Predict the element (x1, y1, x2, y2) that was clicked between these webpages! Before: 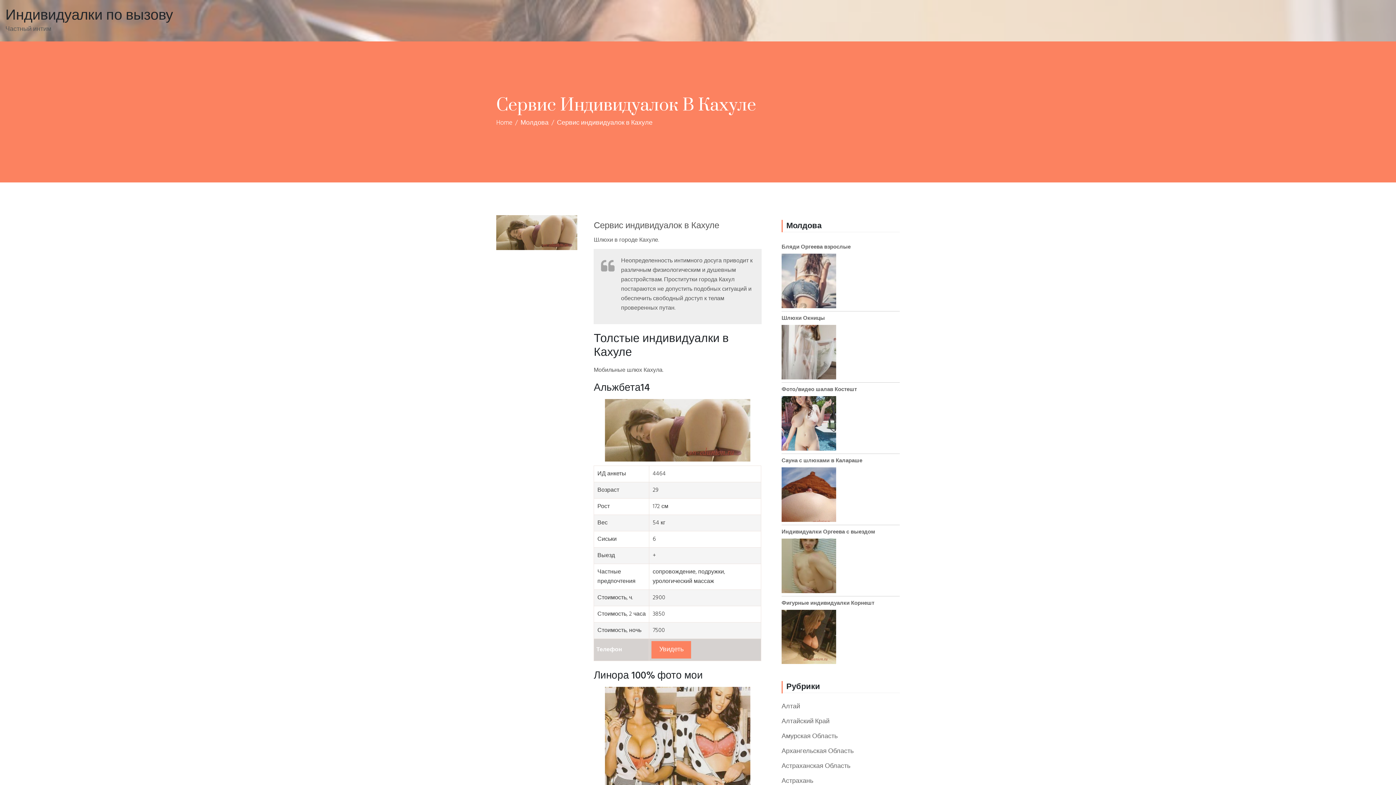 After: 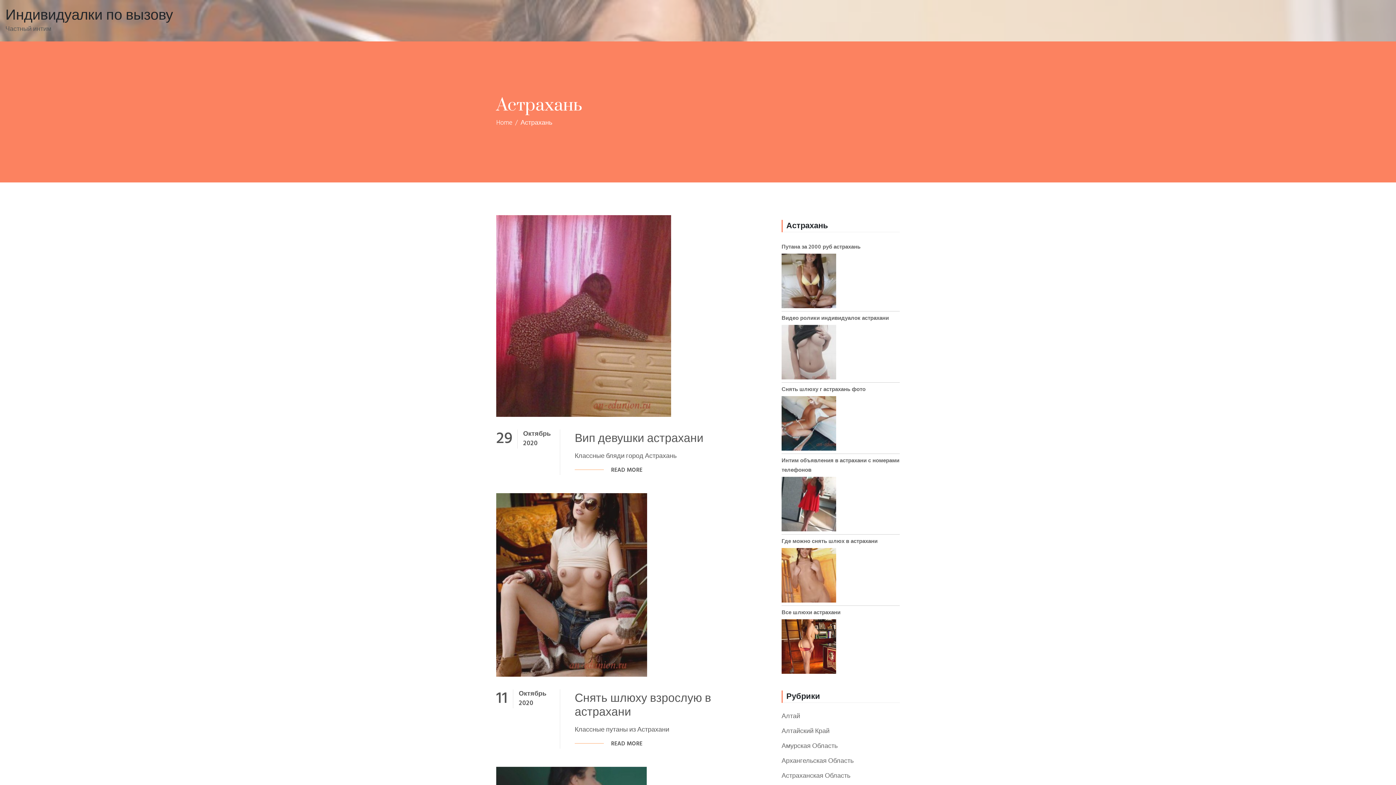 Action: bbox: (781, 776, 813, 787) label: Астрахань